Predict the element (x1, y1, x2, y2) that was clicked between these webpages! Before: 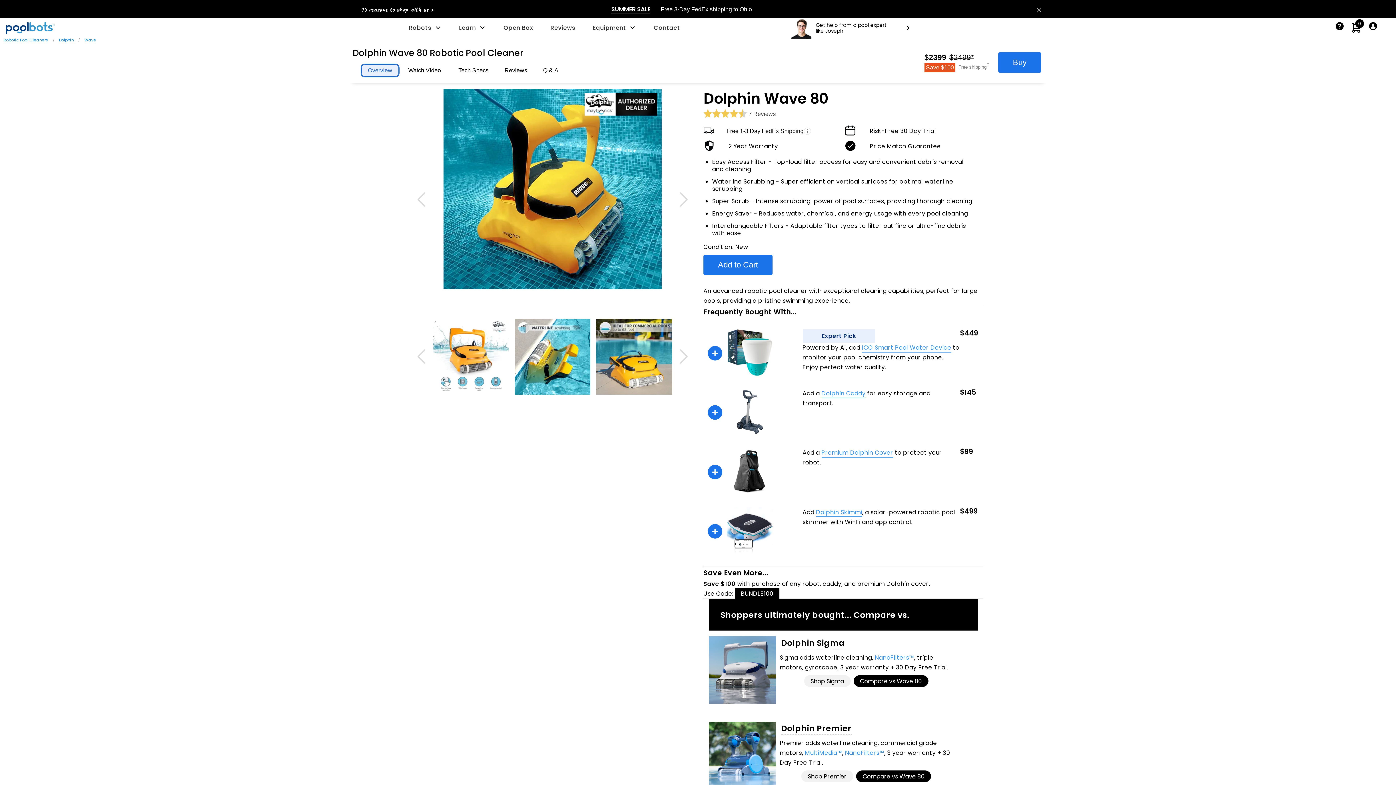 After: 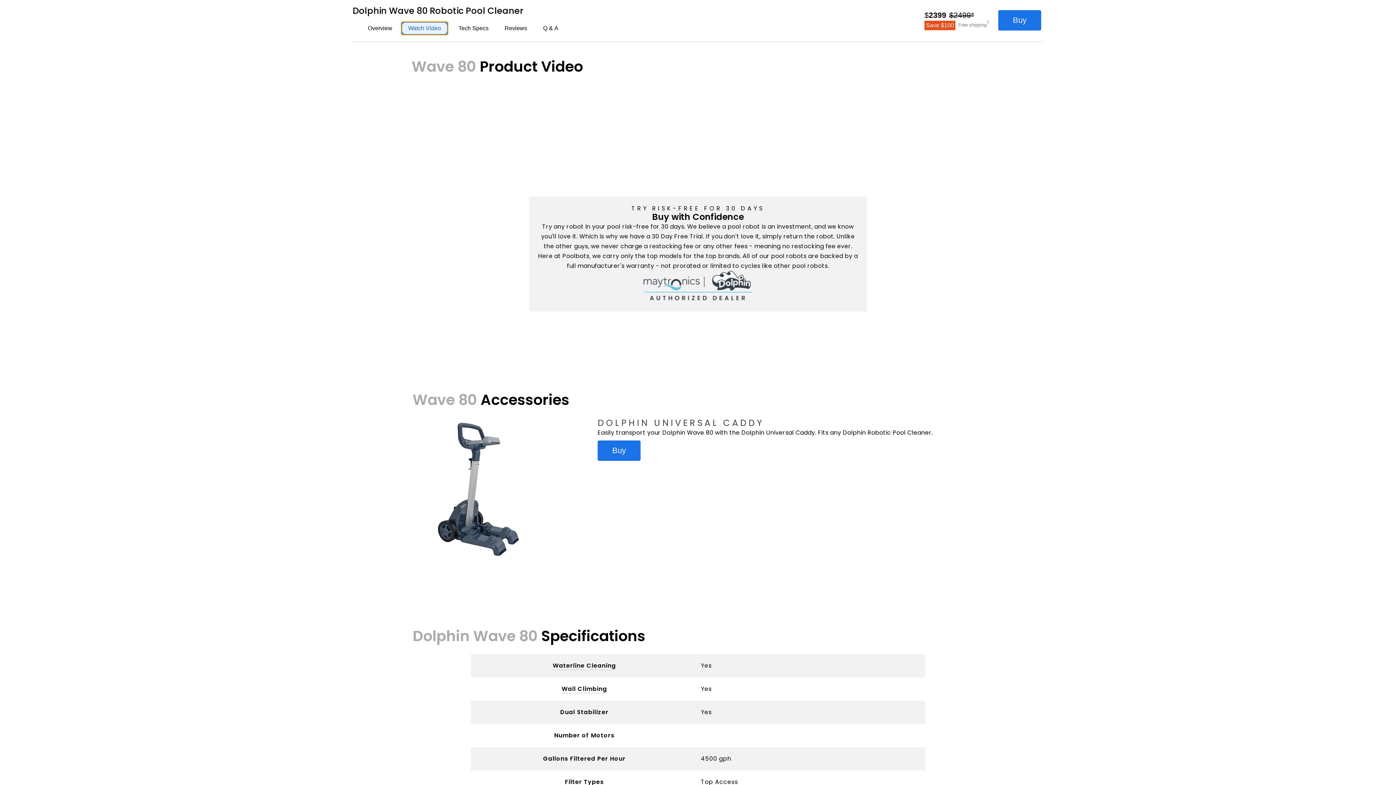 Action: bbox: (401, 63, 448, 77) label: Watch Video